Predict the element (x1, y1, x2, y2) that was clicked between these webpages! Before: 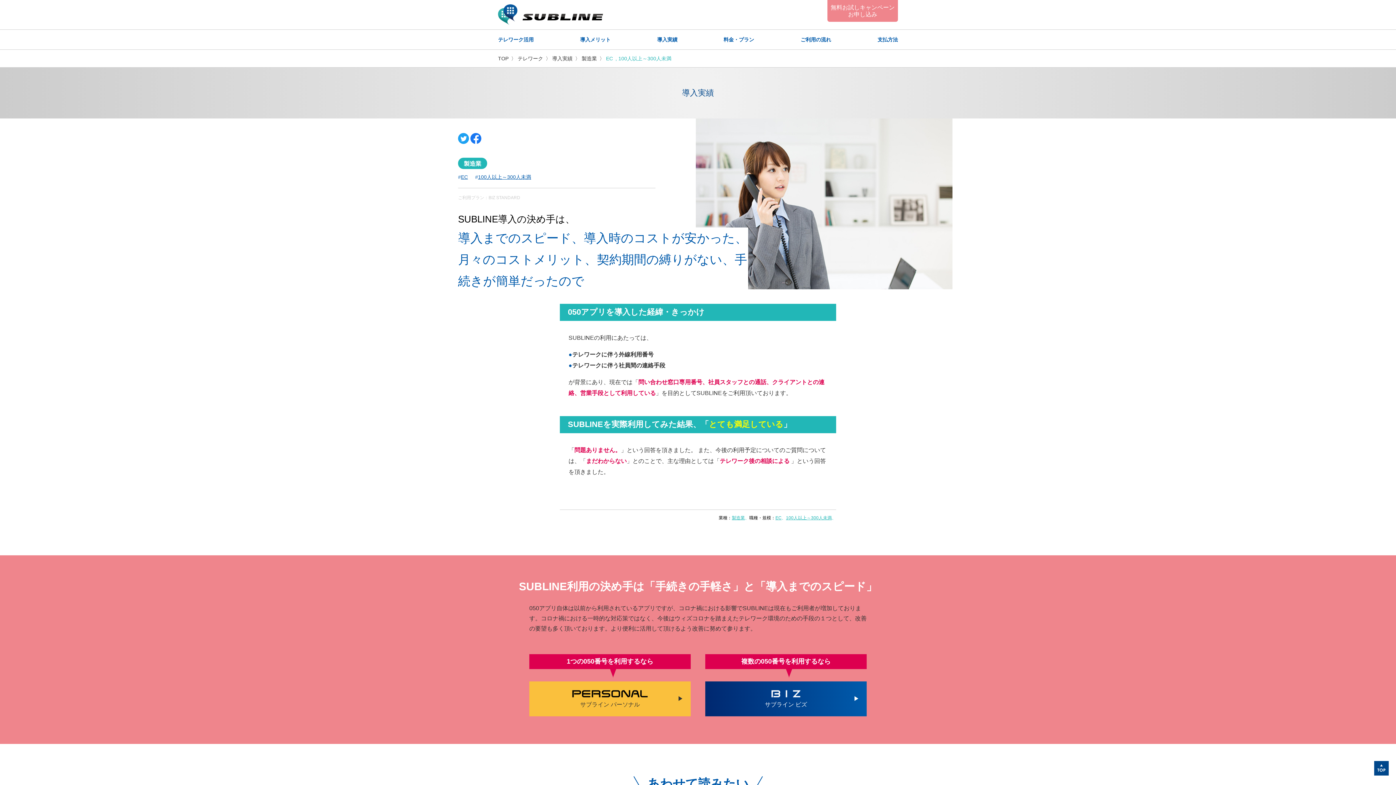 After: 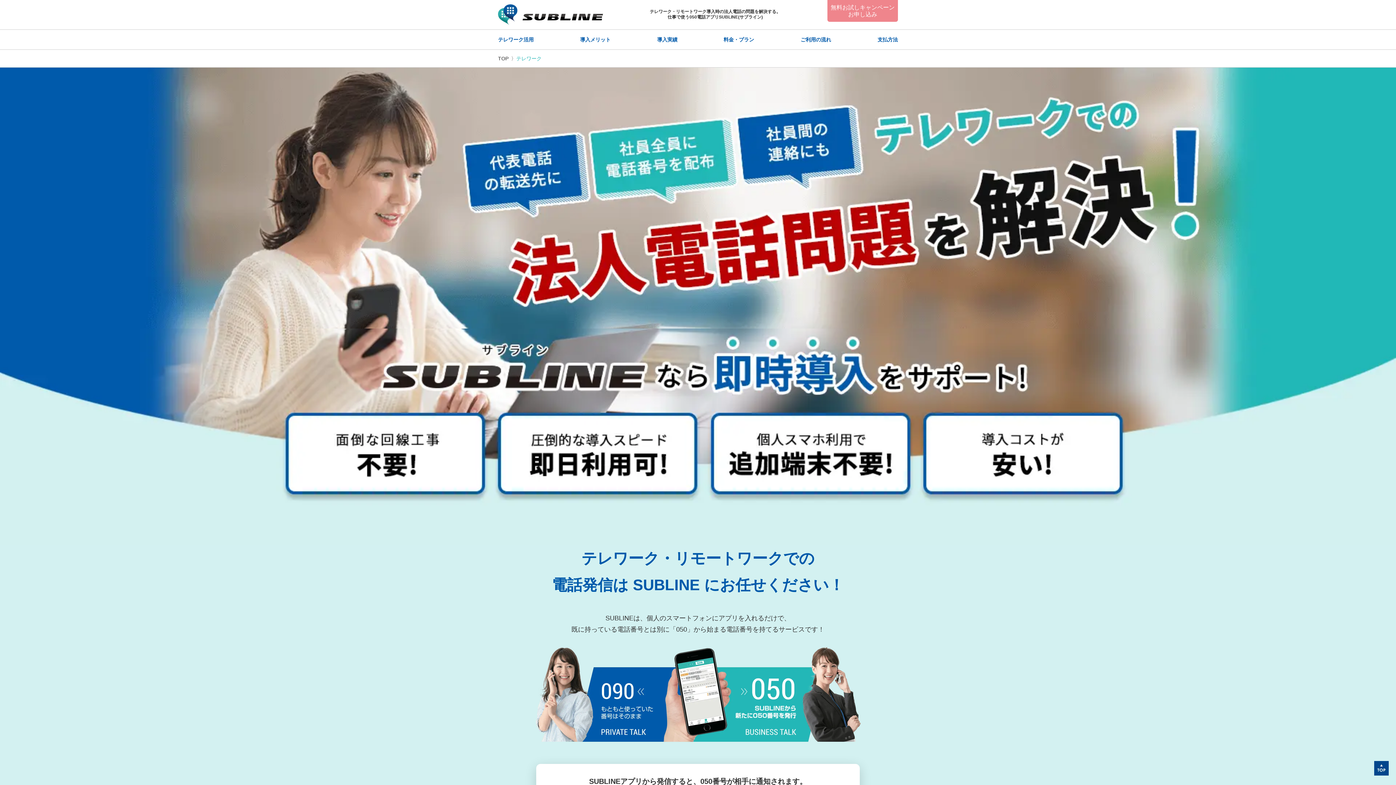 Action: label: テレワーク bbox: (517, 55, 543, 61)